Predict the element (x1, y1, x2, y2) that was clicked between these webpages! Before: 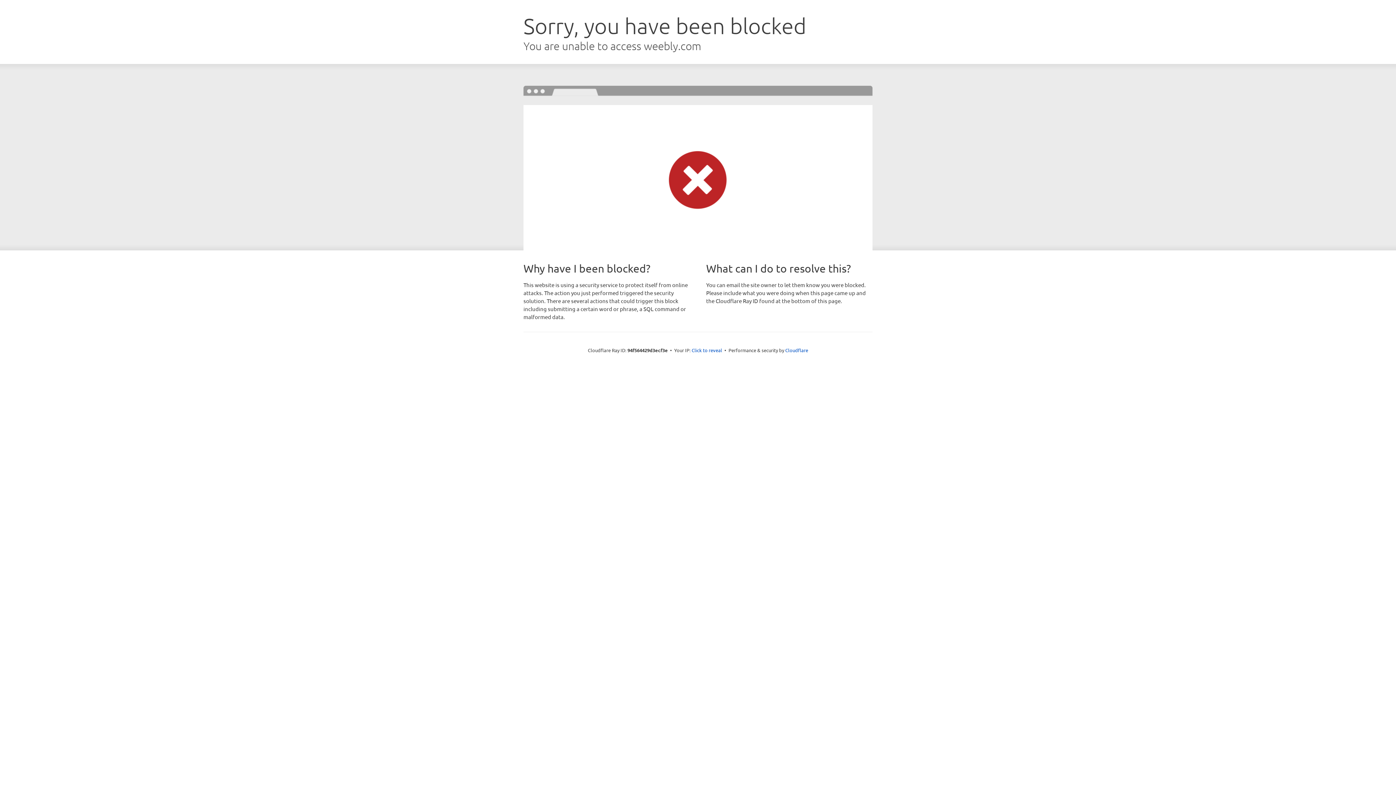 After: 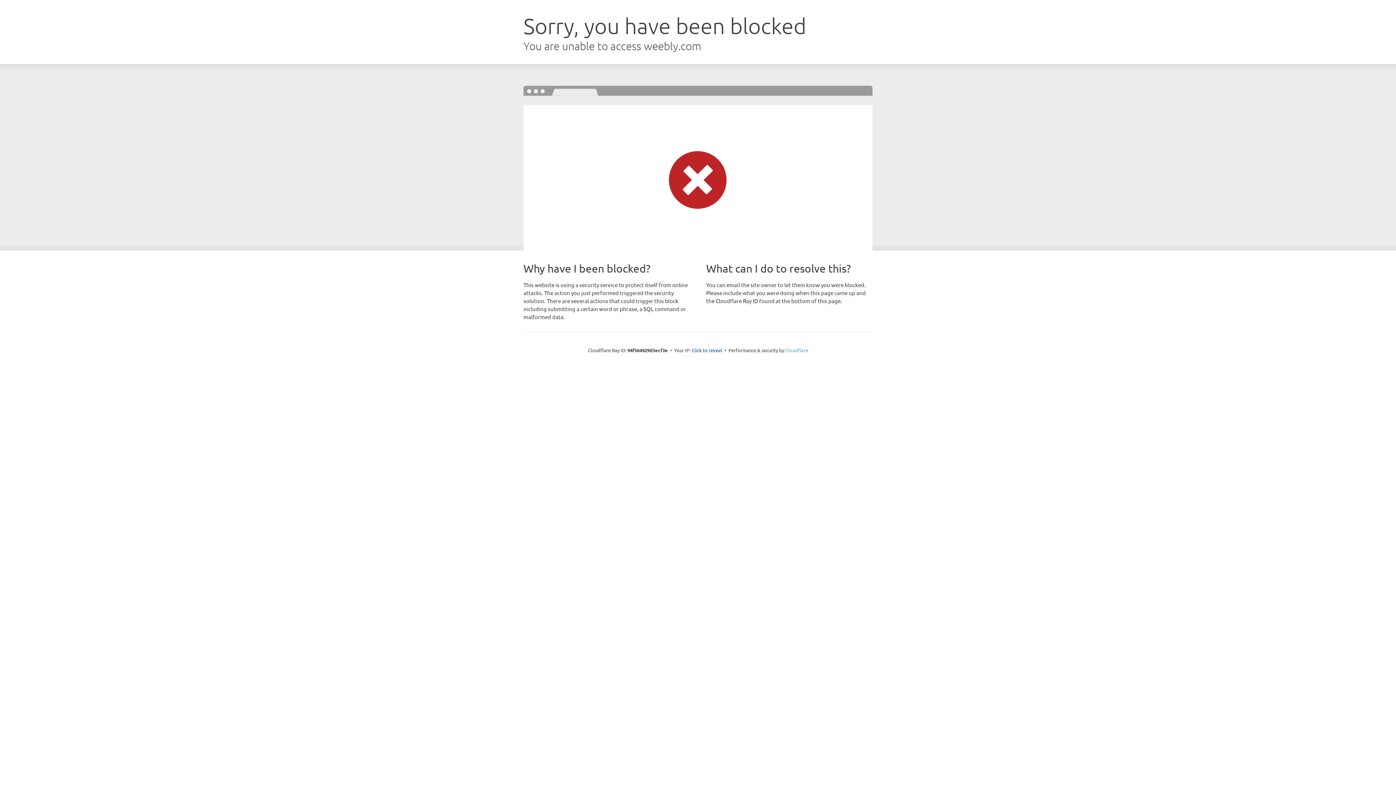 Action: label: Cloudflare bbox: (785, 347, 808, 353)